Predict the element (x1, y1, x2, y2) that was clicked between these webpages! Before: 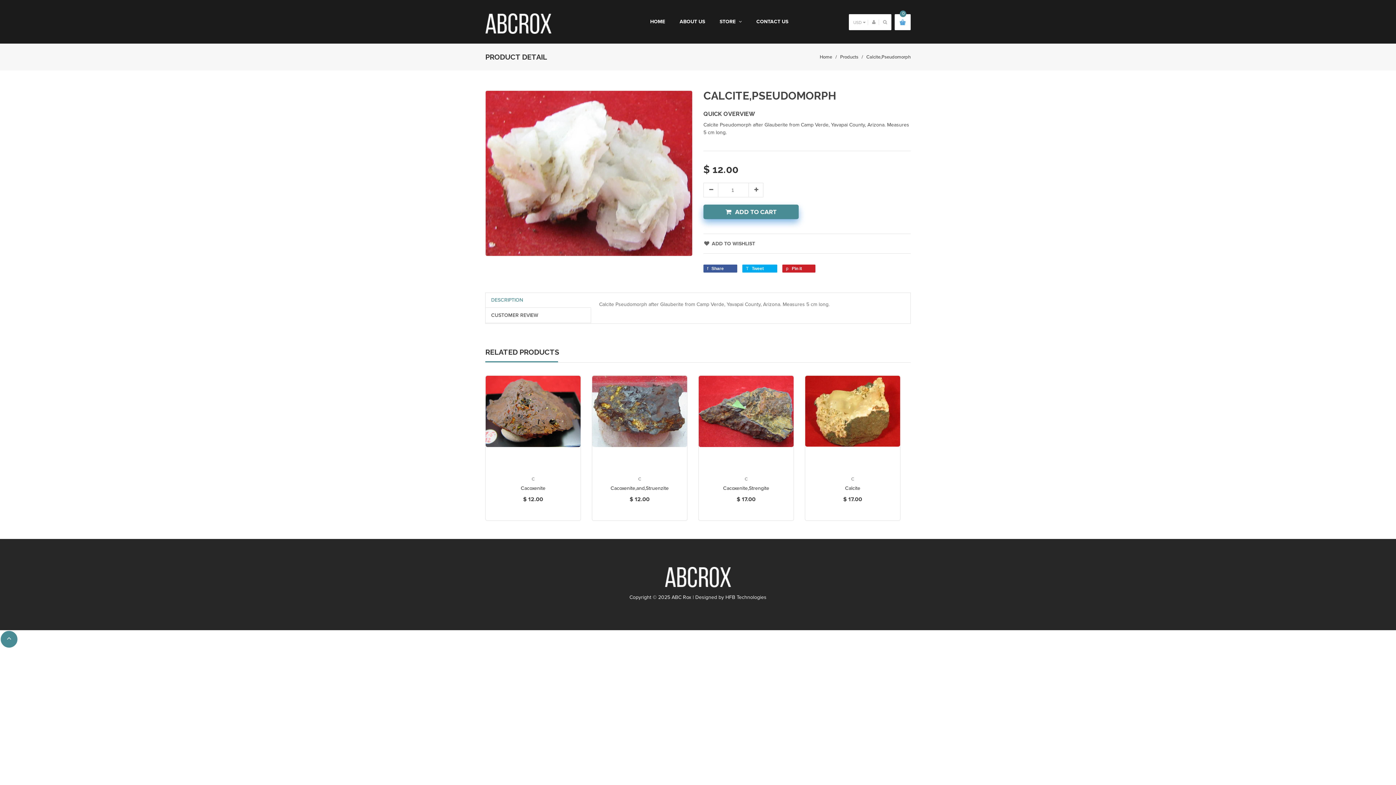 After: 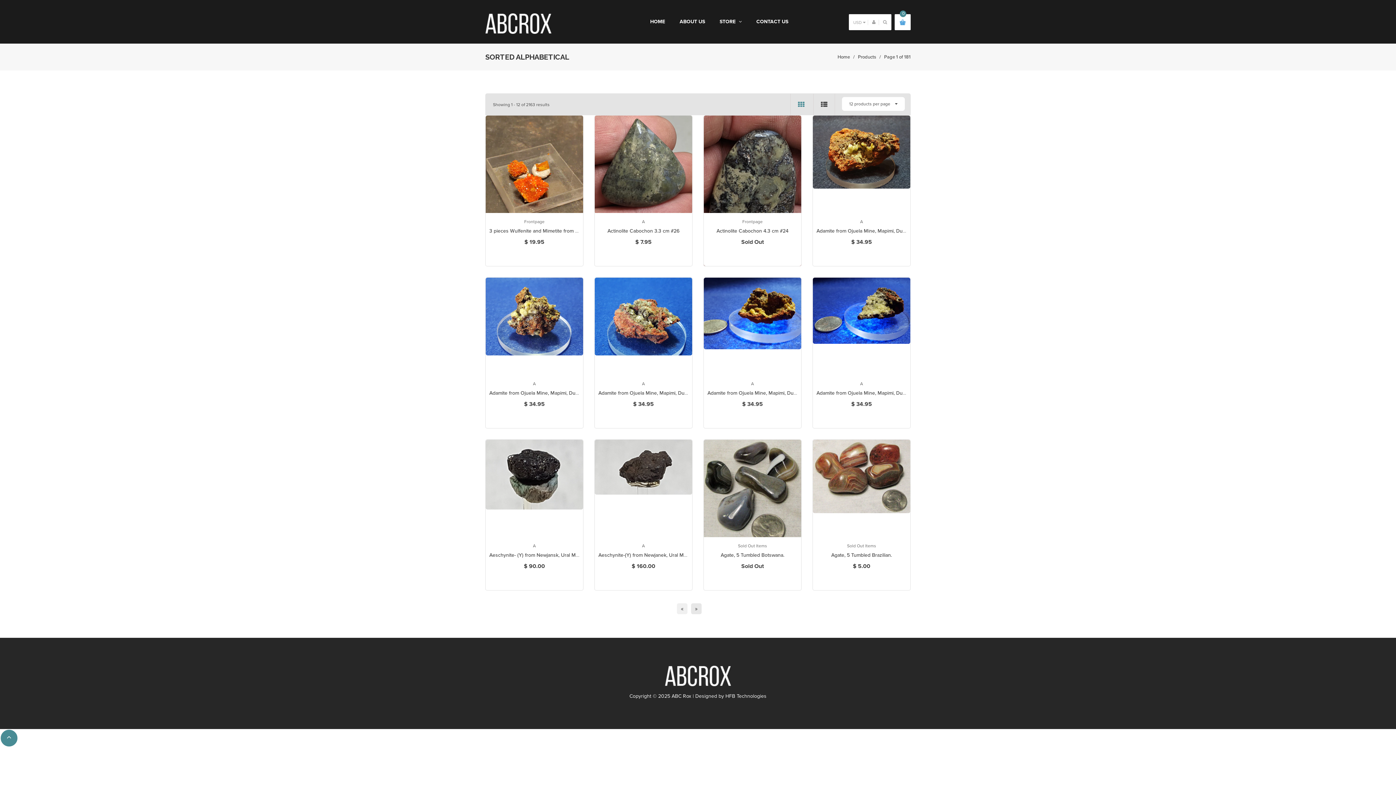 Action: bbox: (840, 54, 858, 60) label: Products